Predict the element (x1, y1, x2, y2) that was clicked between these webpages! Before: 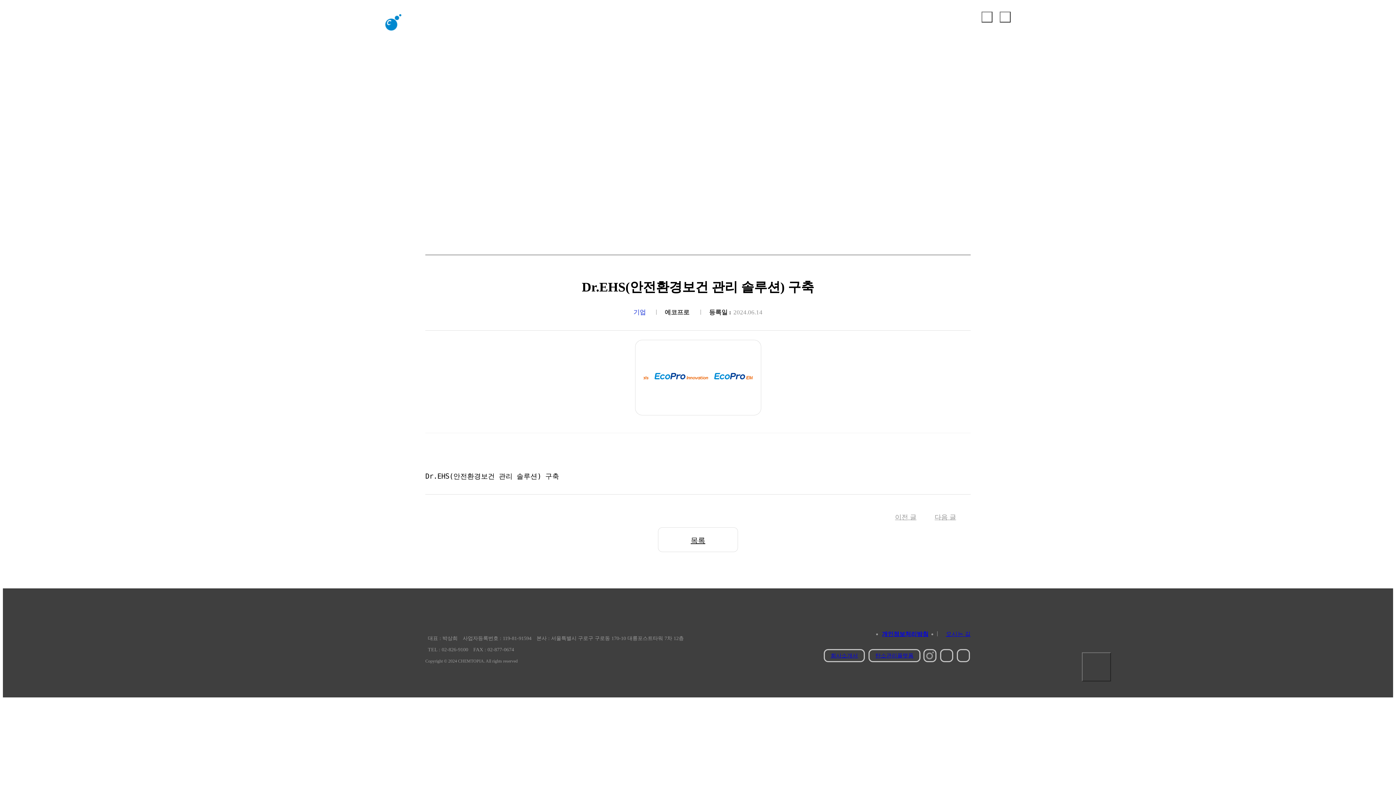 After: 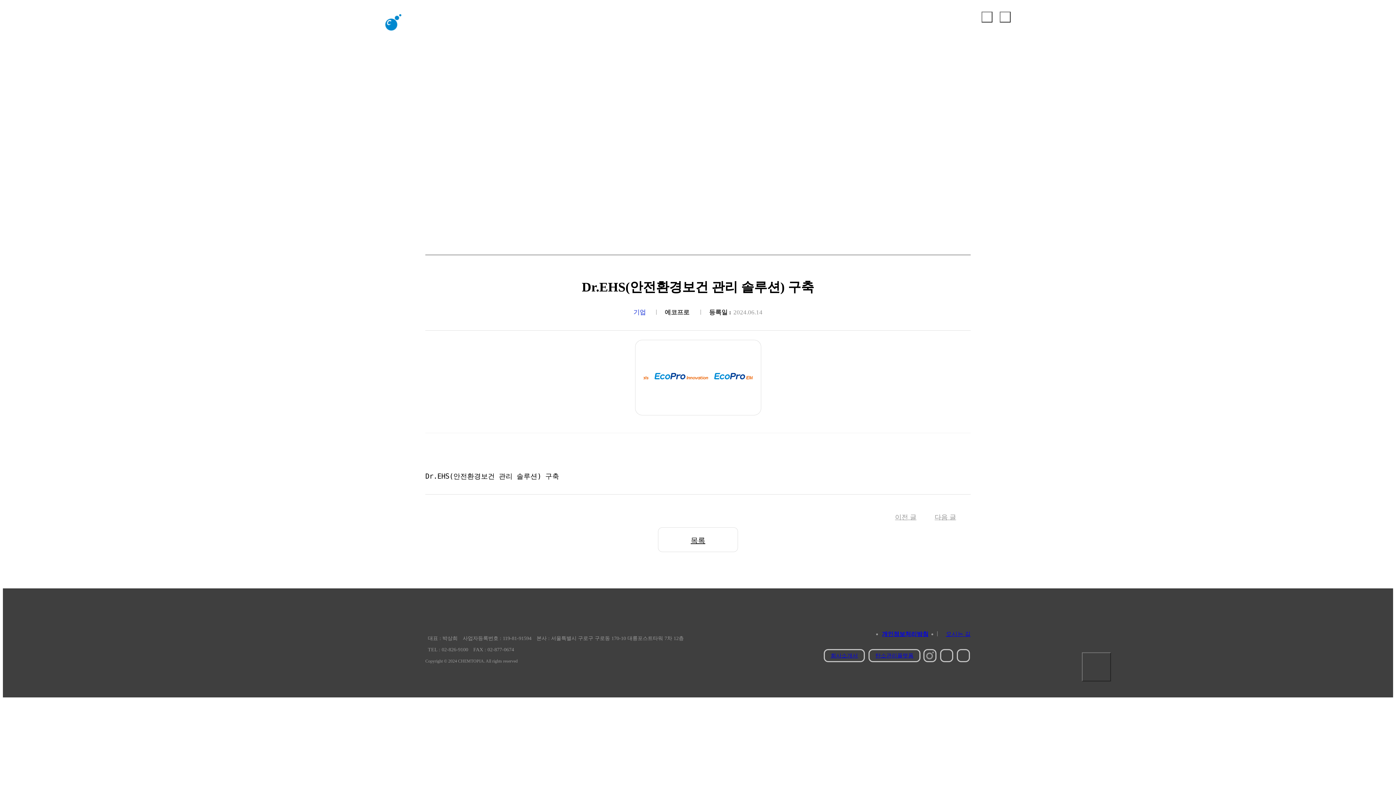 Action: label: blog bbox: (957, 649, 970, 662)